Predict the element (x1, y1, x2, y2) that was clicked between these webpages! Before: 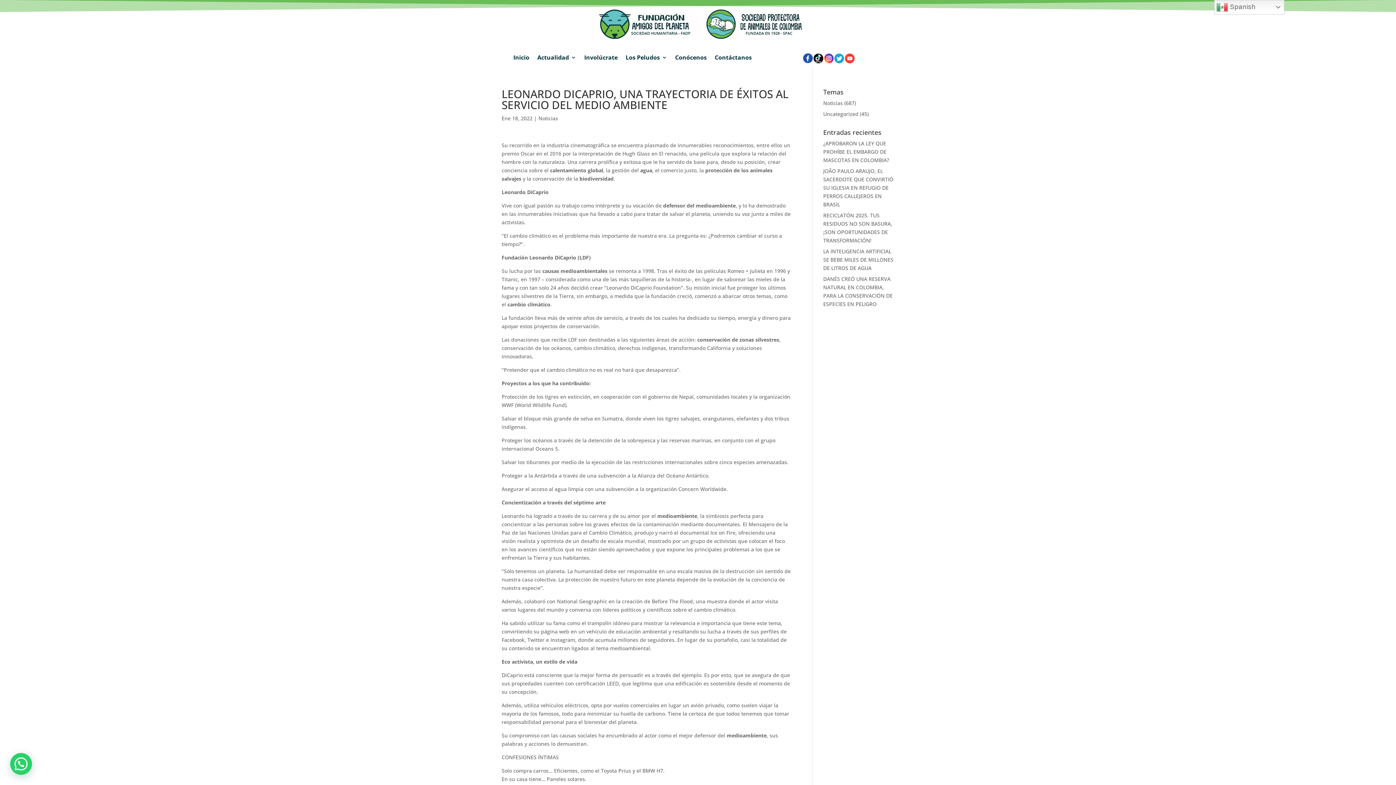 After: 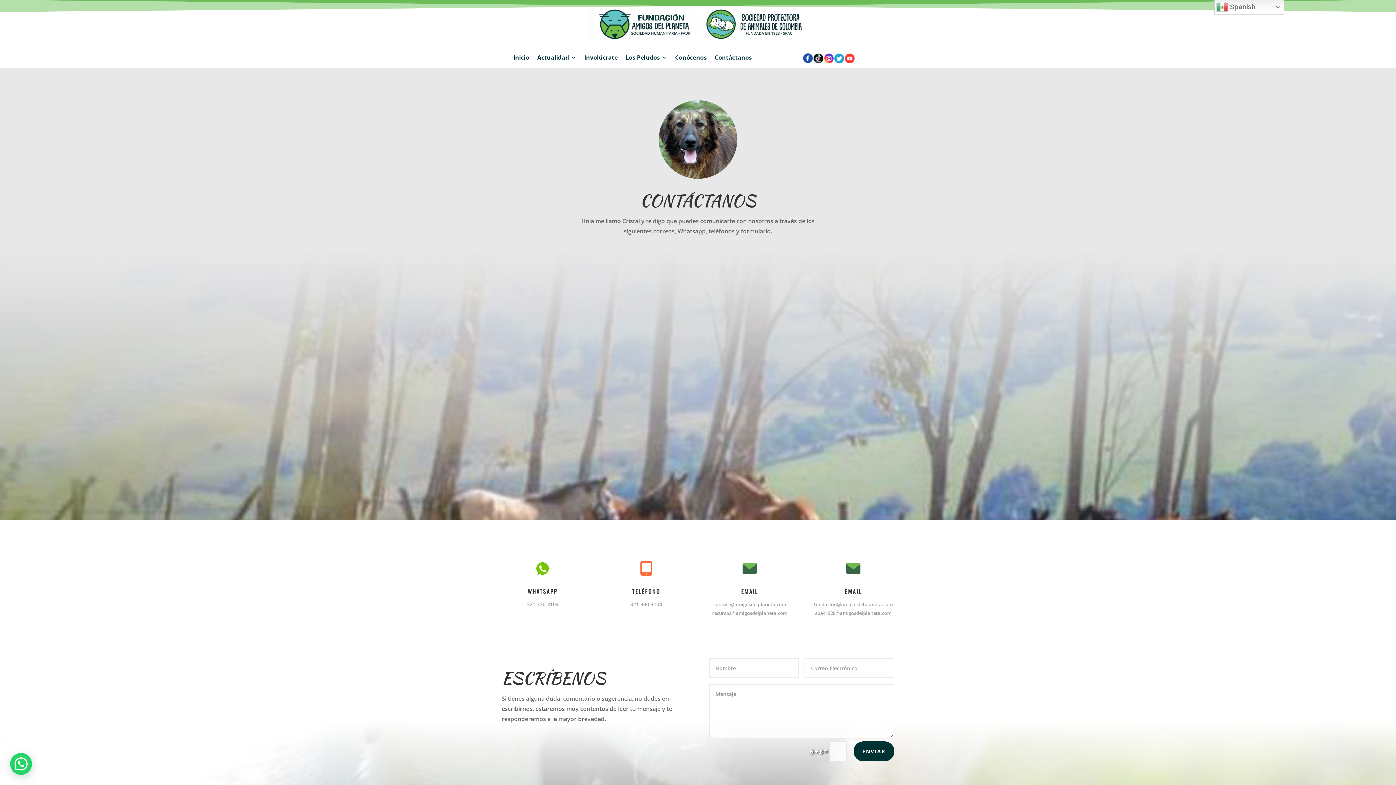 Action: bbox: (714, 52, 752, 65) label: Contáctanos